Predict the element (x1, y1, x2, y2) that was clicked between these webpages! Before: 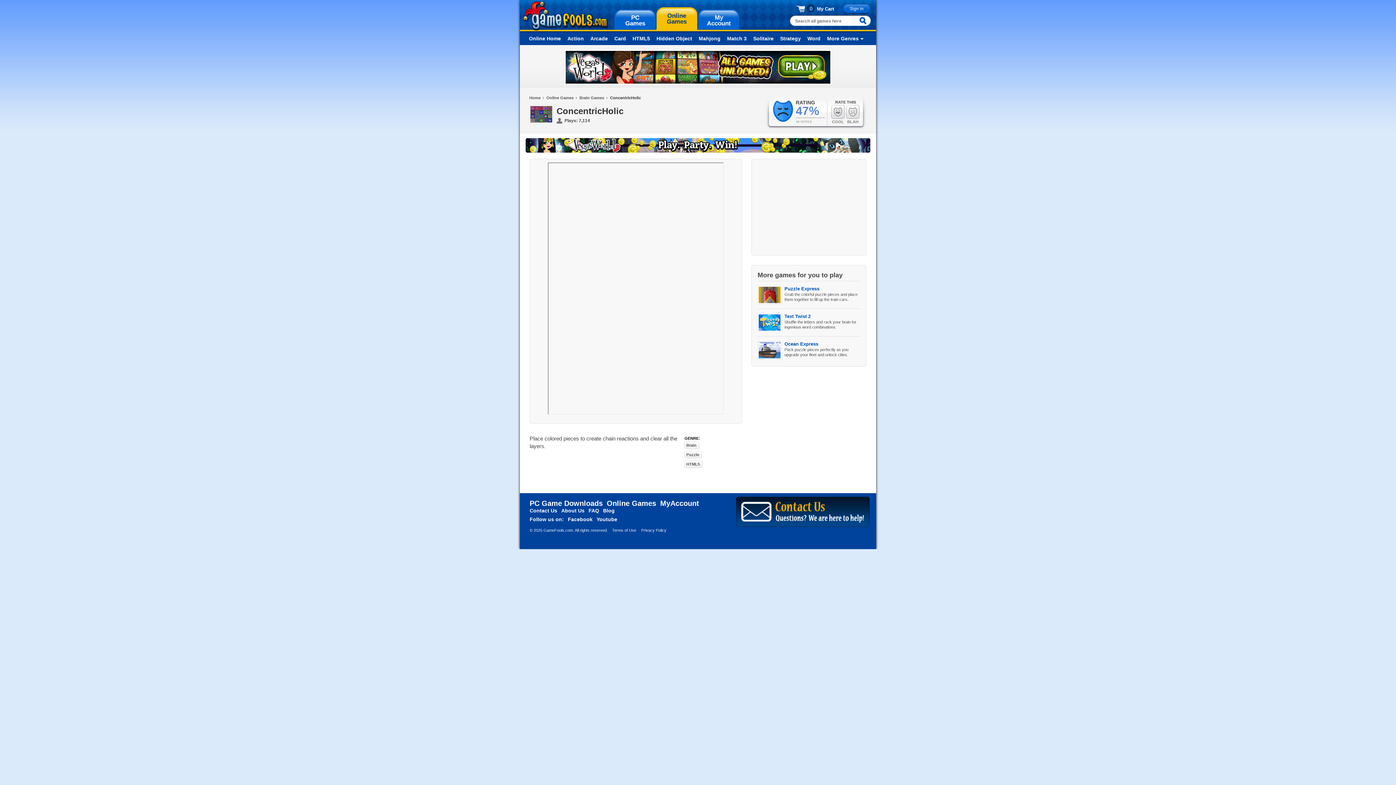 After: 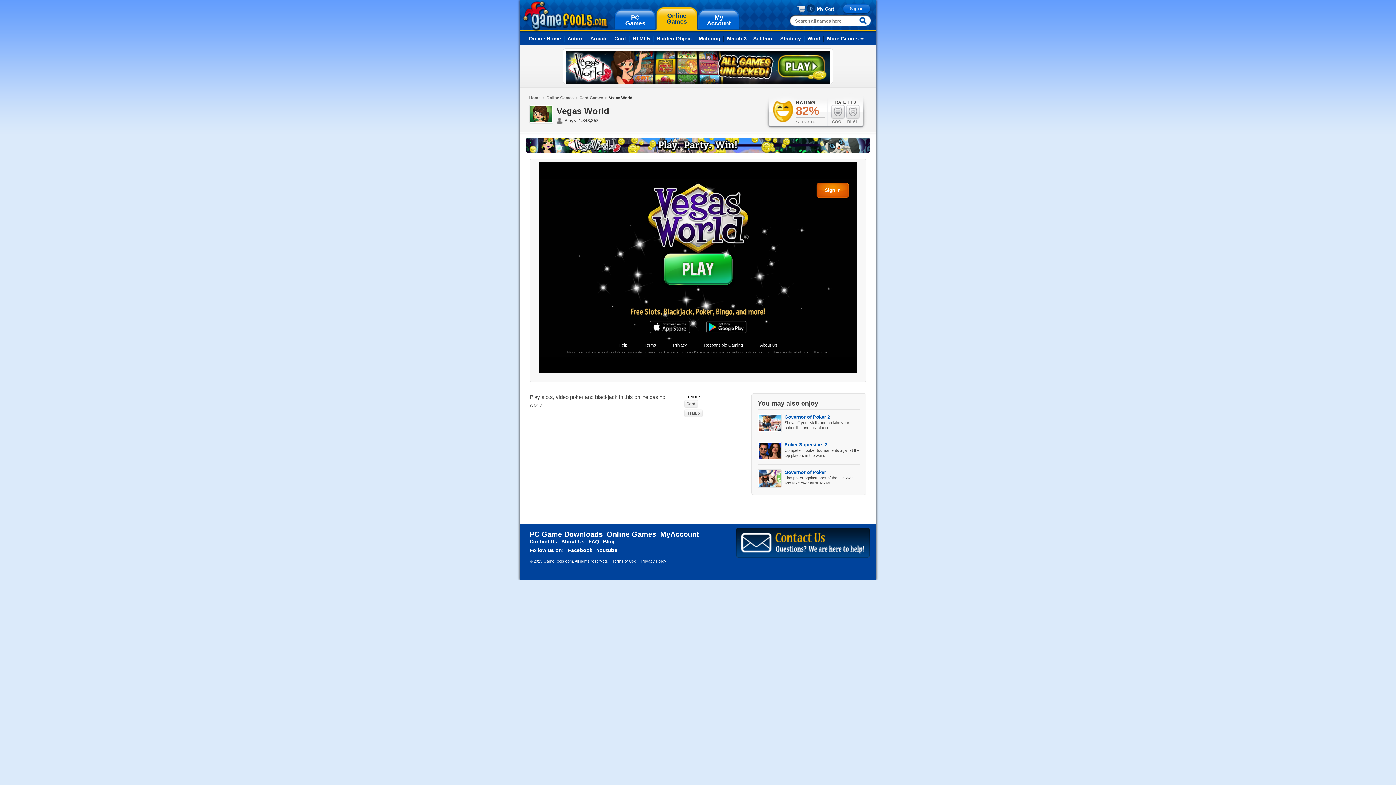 Action: bbox: (565, 51, 830, 57)